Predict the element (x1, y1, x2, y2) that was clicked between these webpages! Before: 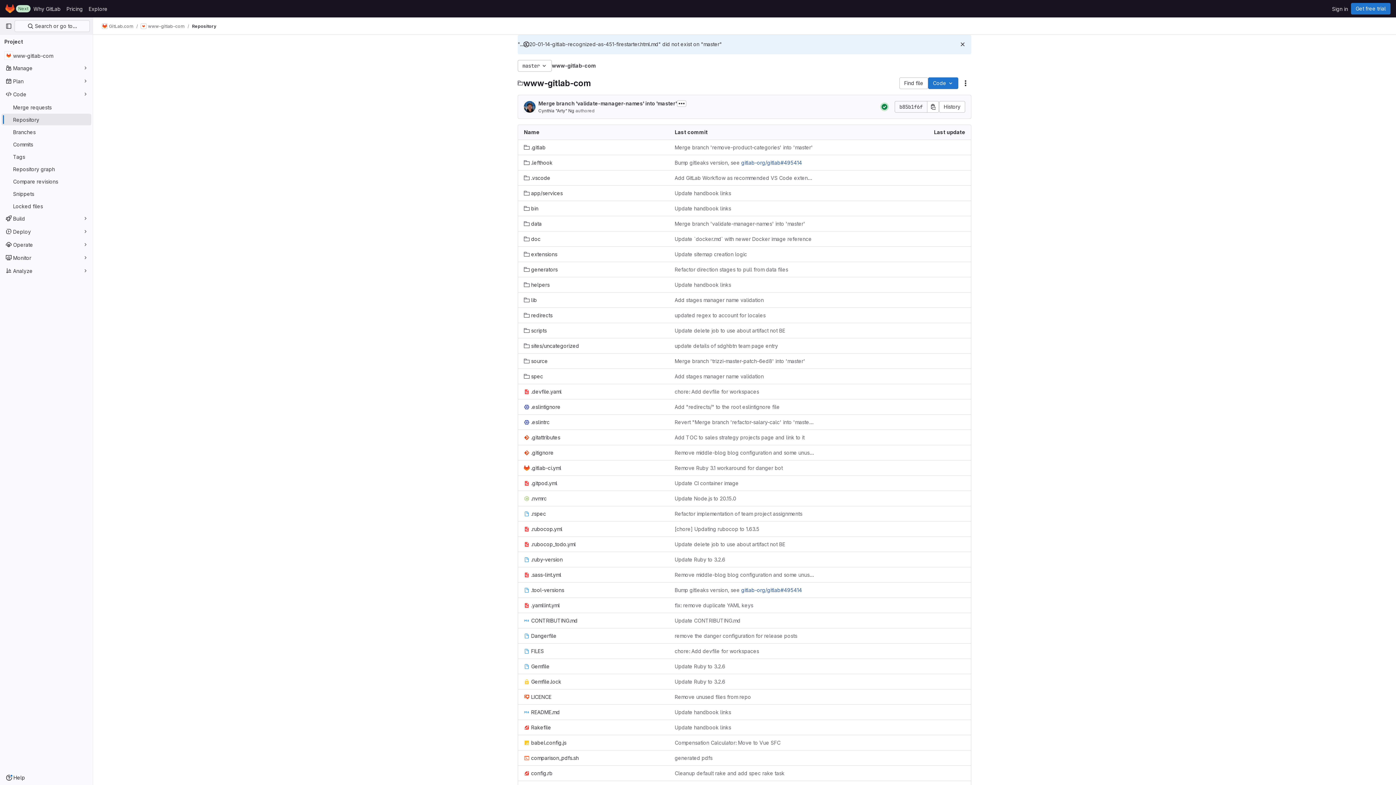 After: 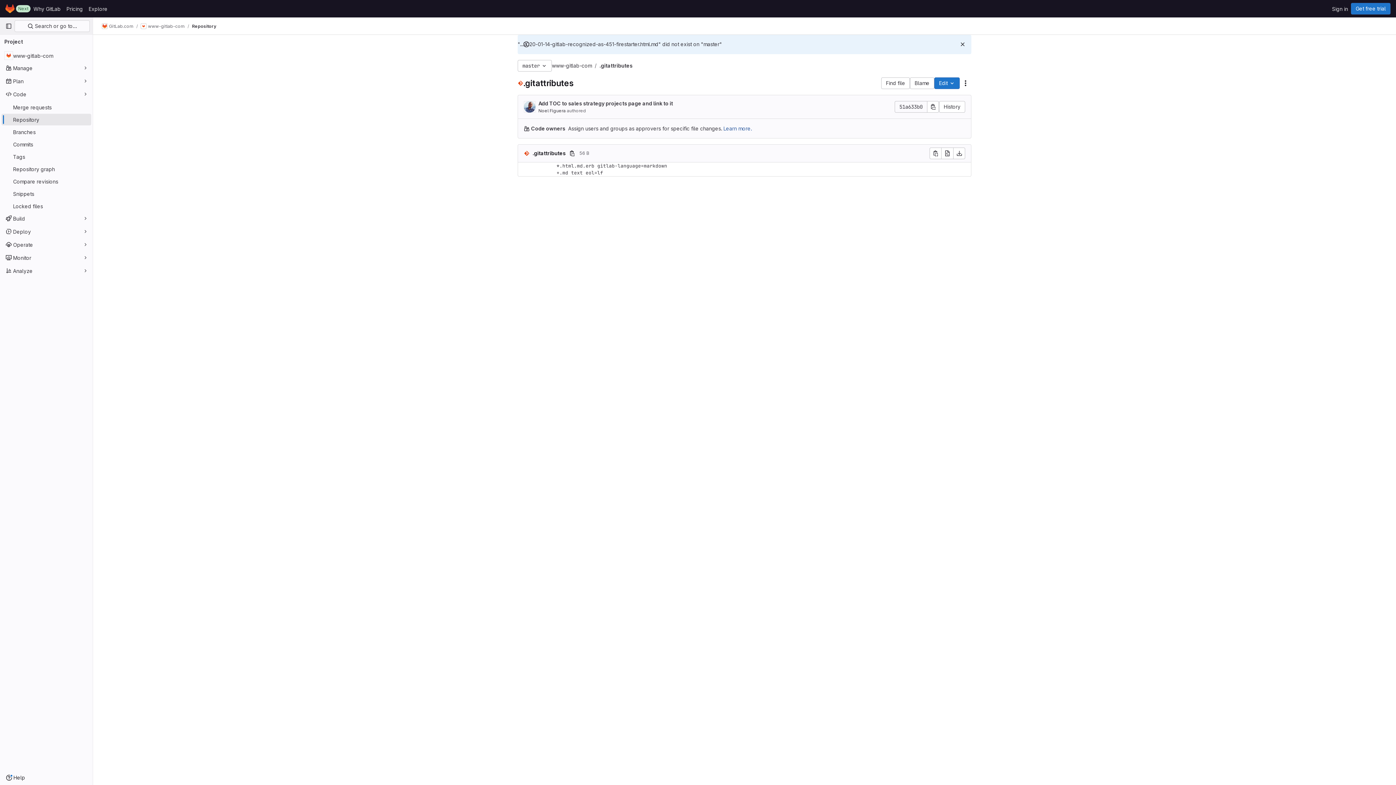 Action: bbox: (524, 433, 560, 441) label: .gitattributes